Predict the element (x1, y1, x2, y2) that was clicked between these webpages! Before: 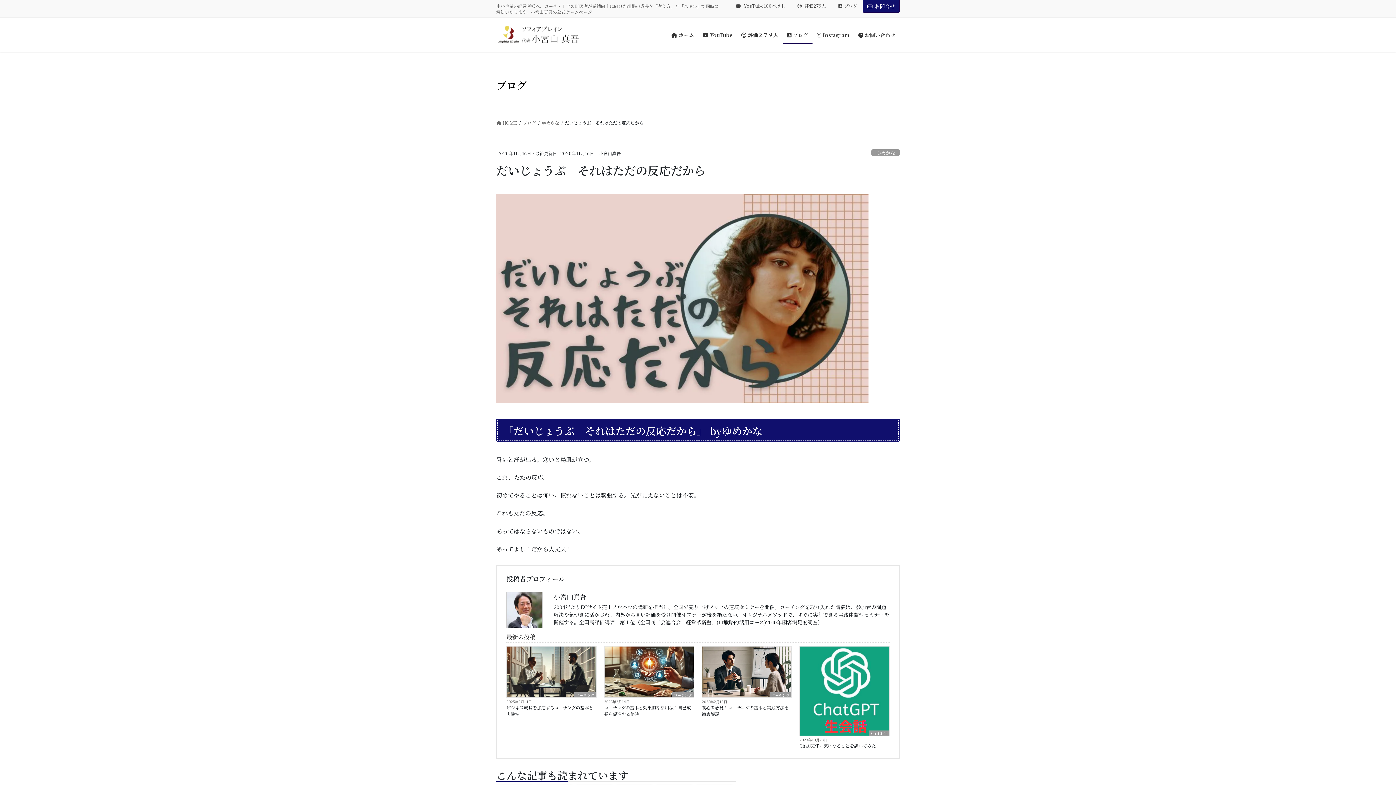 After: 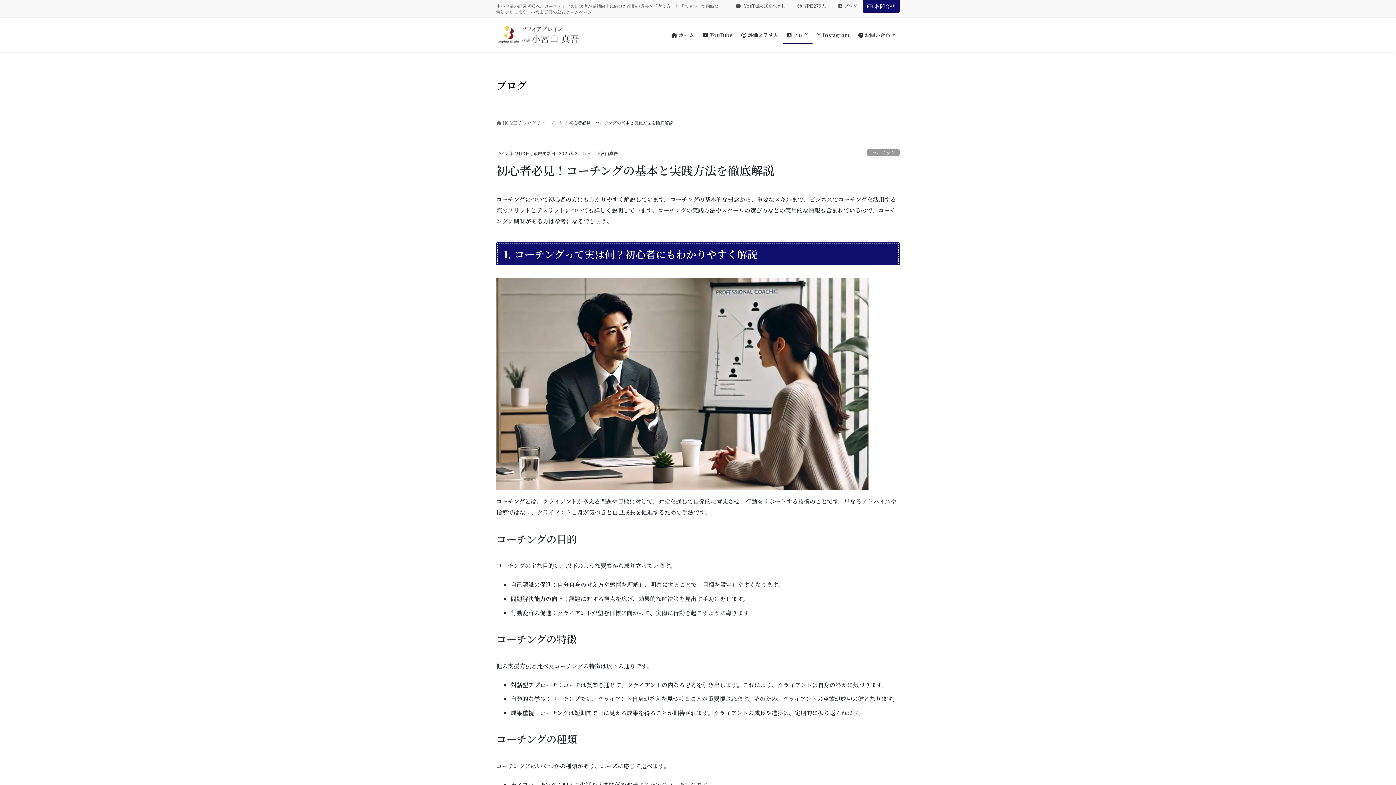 Action: bbox: (702, 646, 791, 697)